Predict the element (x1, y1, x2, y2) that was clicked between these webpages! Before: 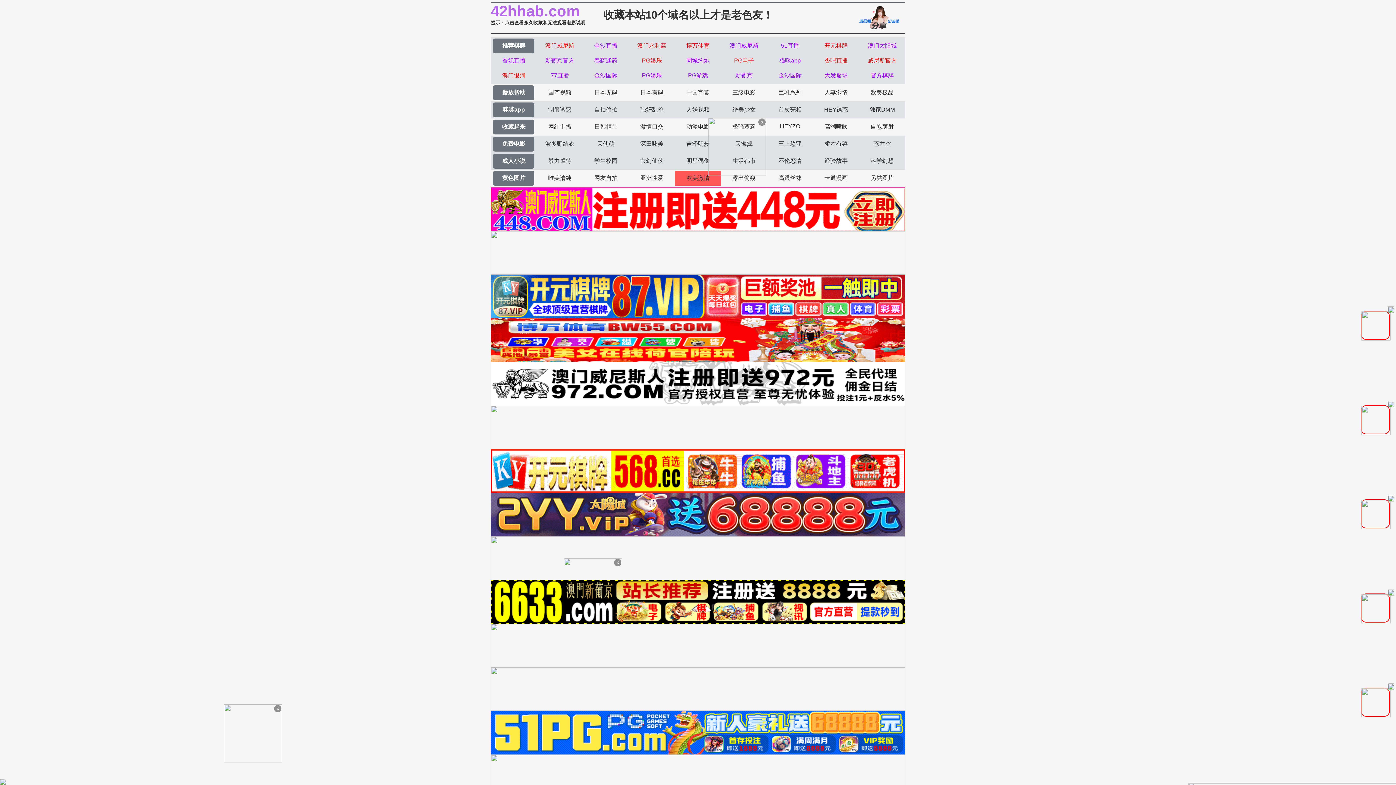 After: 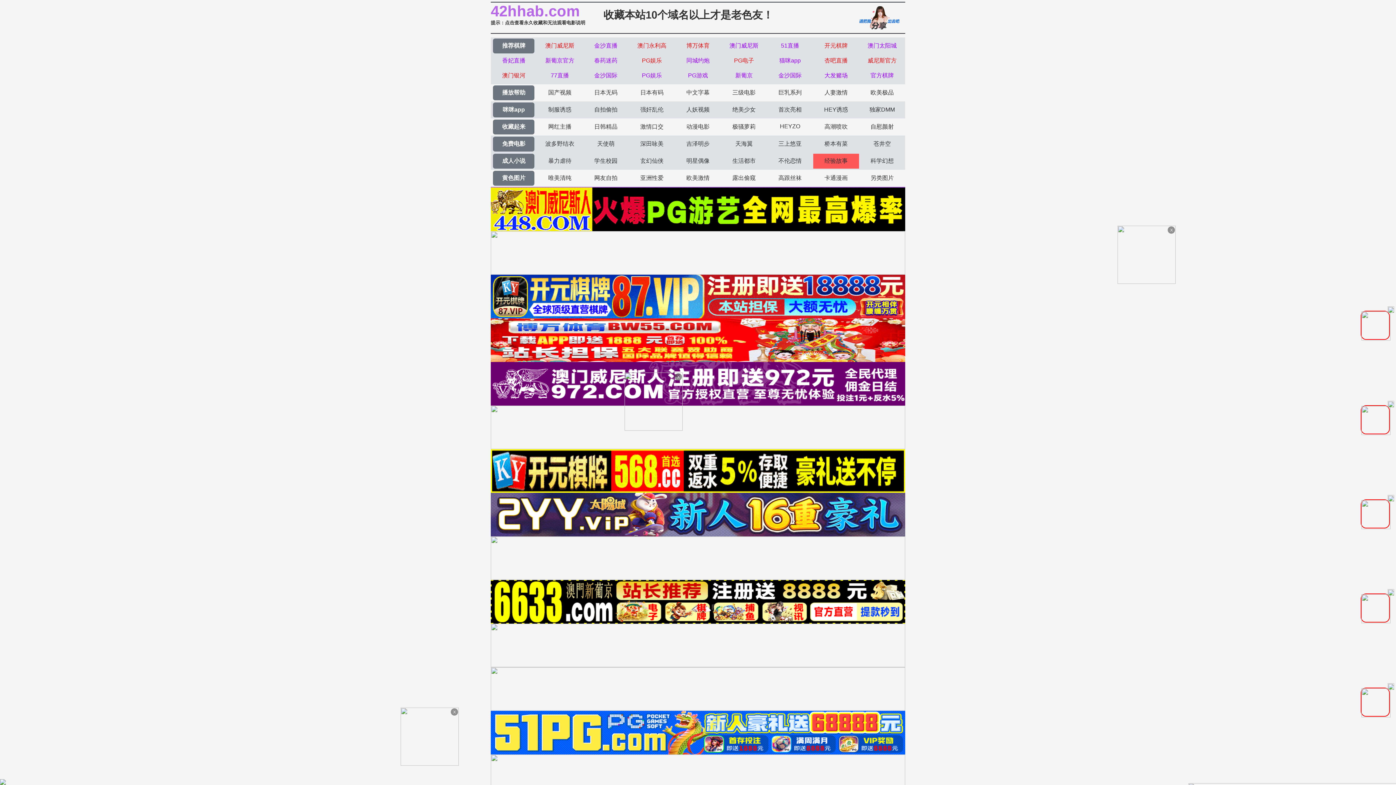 Action: label: 经验故事 bbox: (815, 153, 857, 168)